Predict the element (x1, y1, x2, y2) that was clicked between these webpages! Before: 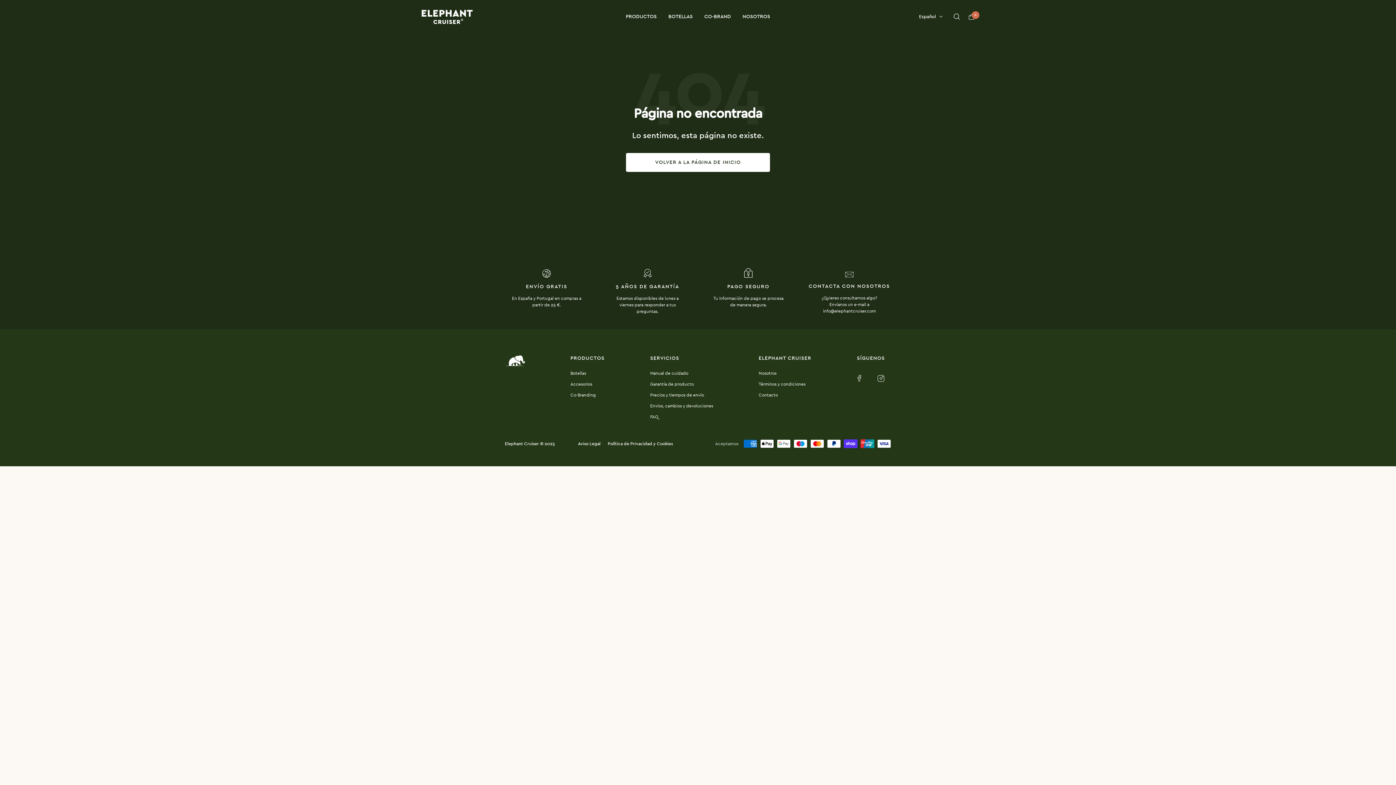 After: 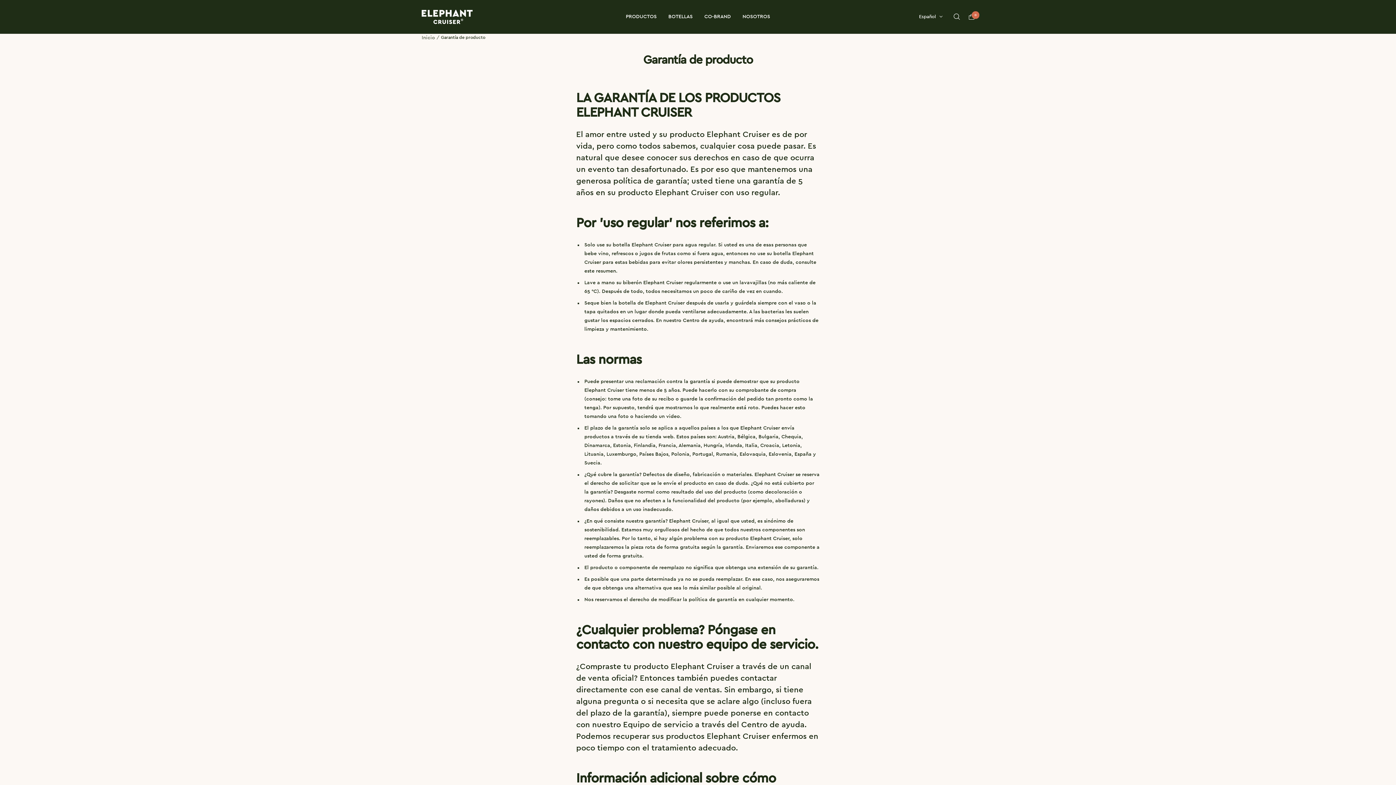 Action: label: Garantía de producto bbox: (650, 380, 693, 387)